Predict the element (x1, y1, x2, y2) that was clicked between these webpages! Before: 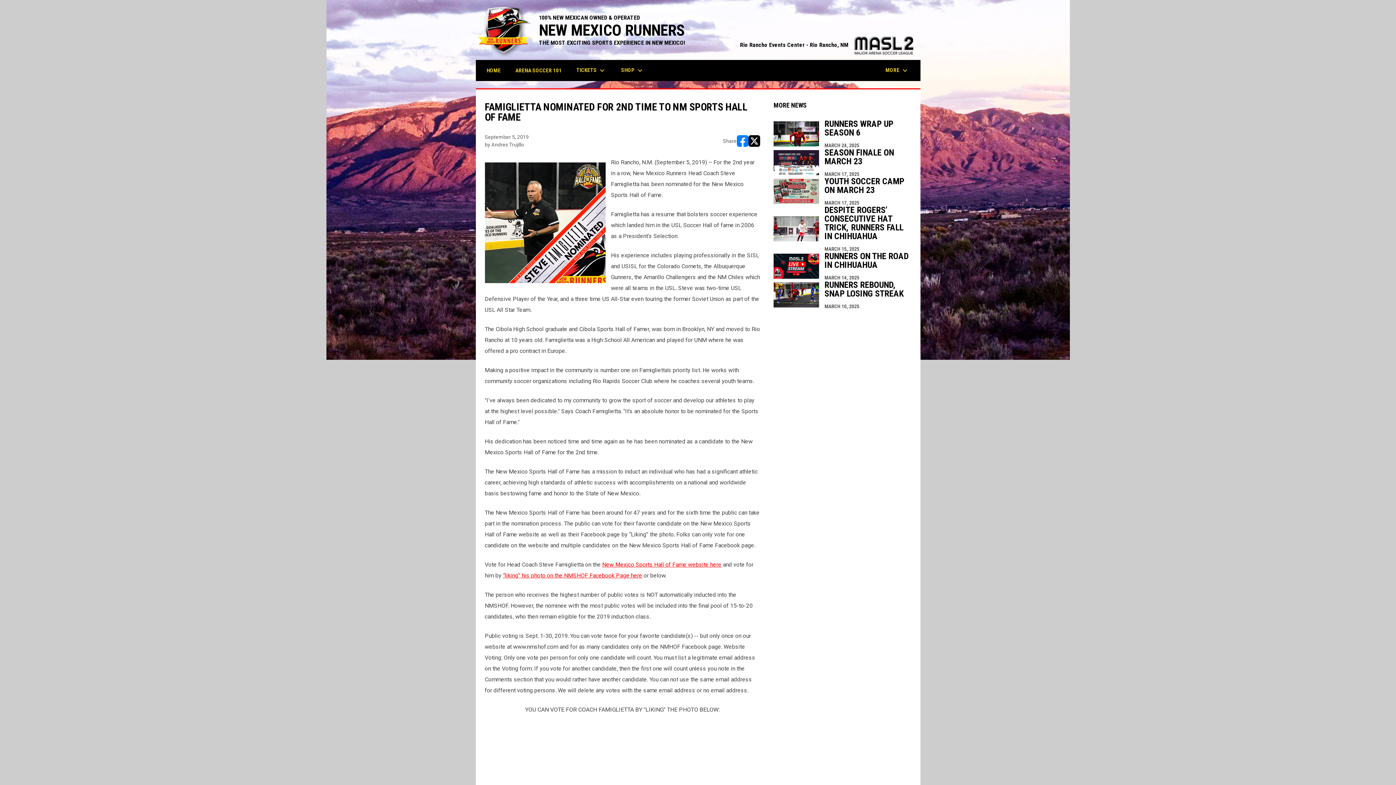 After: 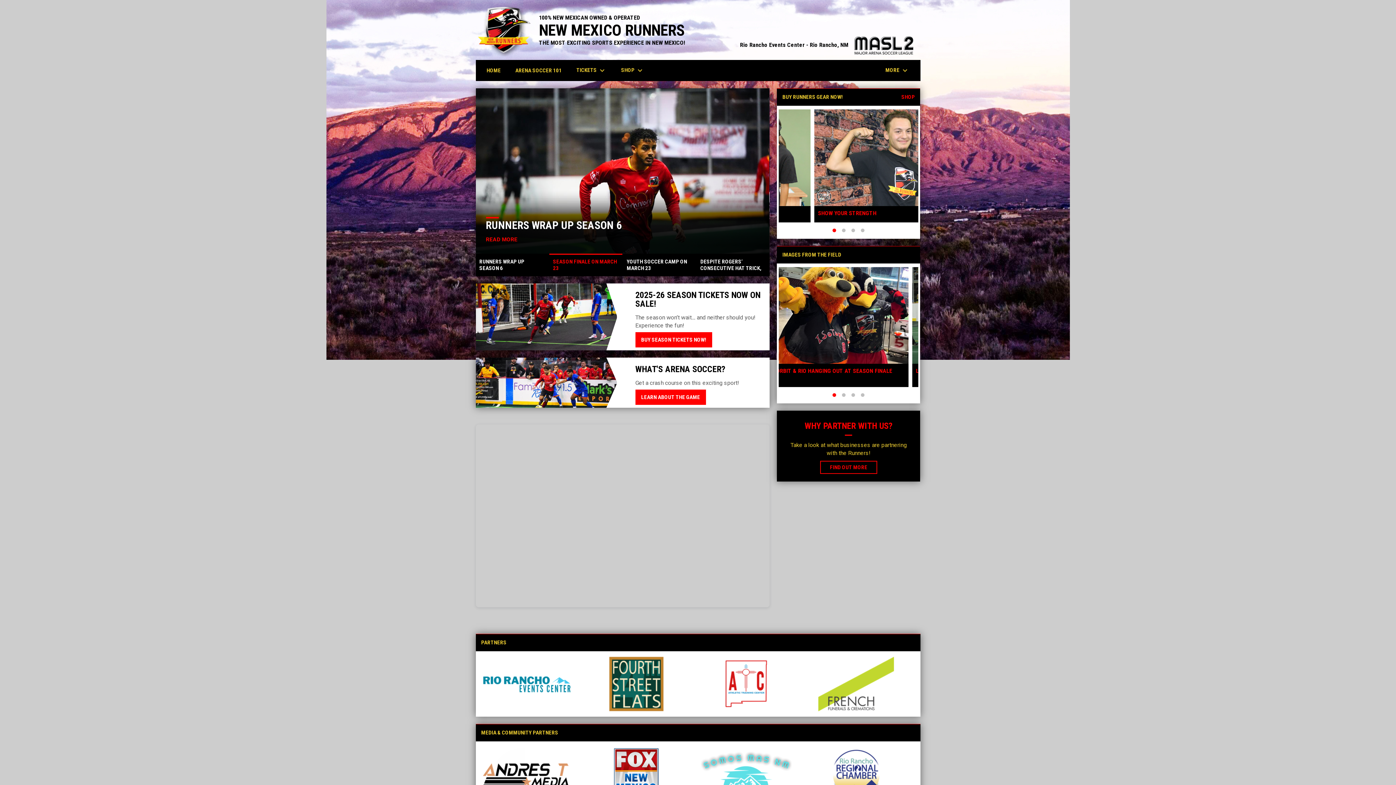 Action: bbox: (481, 60, 506, 80) label: HOME